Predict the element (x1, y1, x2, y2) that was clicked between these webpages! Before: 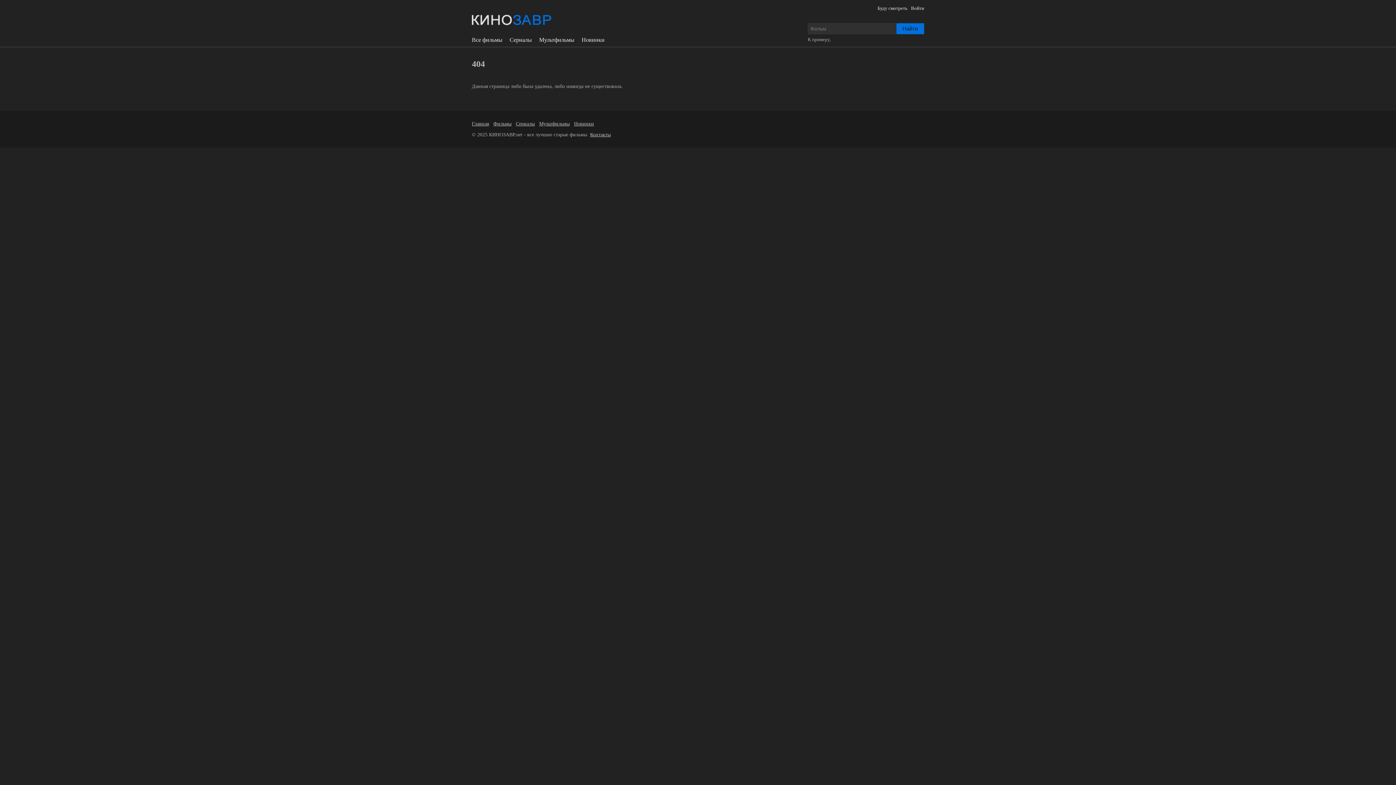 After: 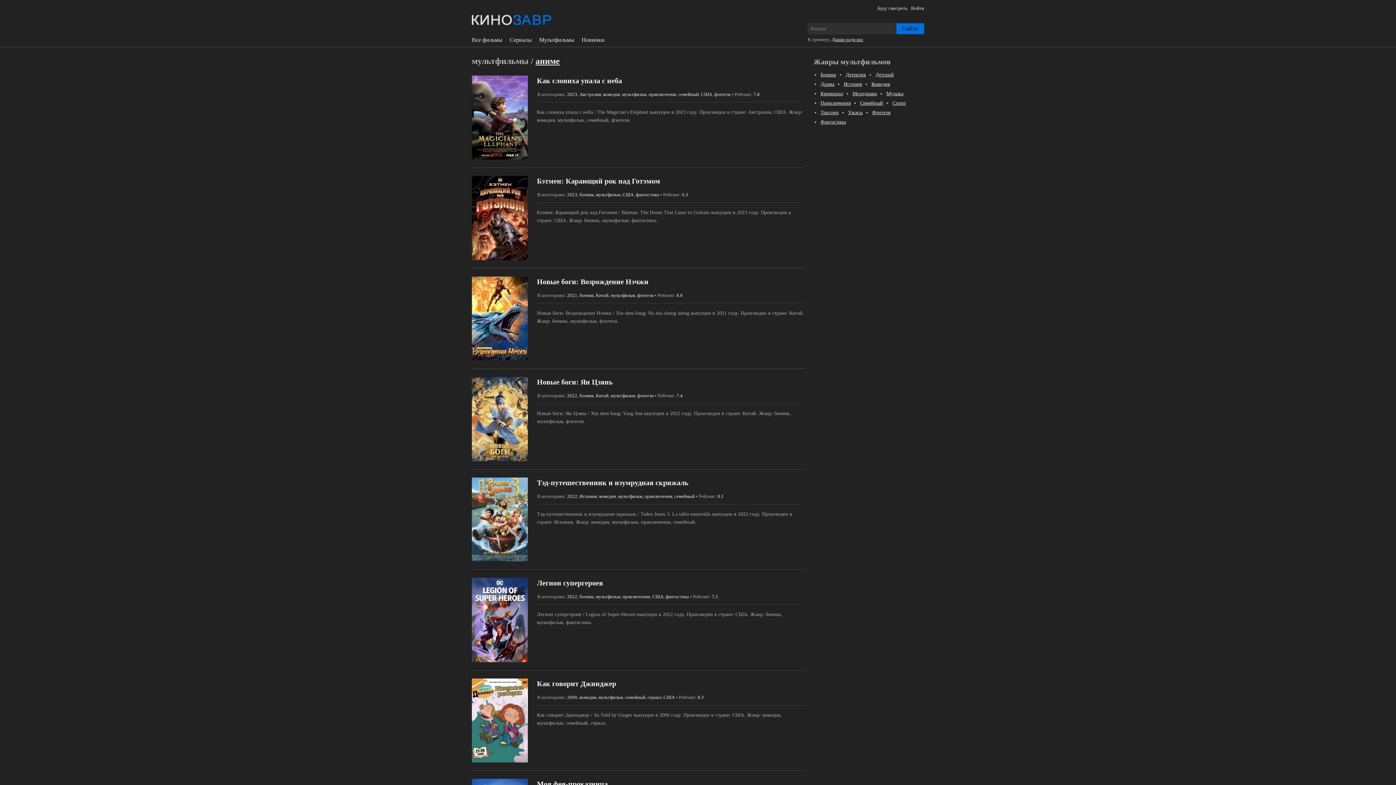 Action: bbox: (539, 121, 569, 126) label: Мультфильмы